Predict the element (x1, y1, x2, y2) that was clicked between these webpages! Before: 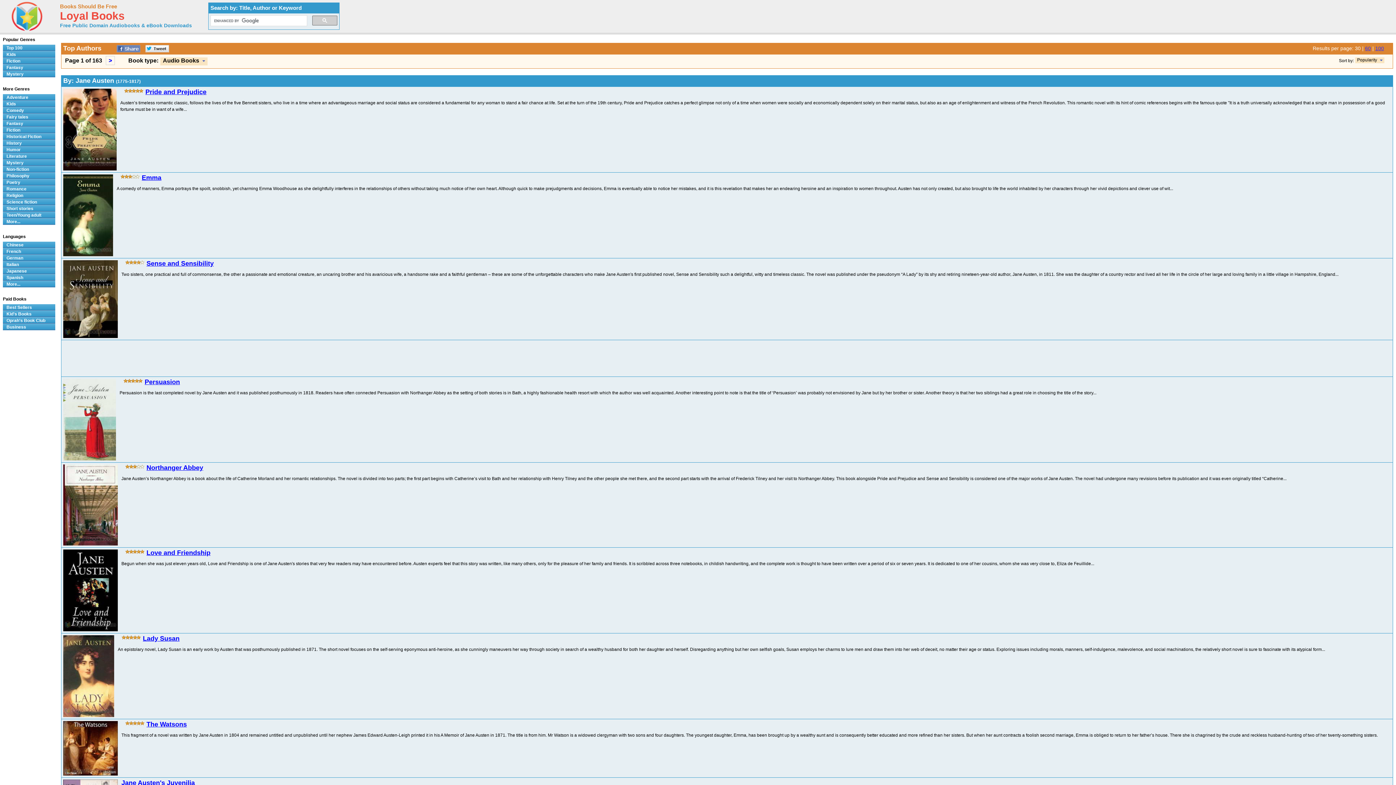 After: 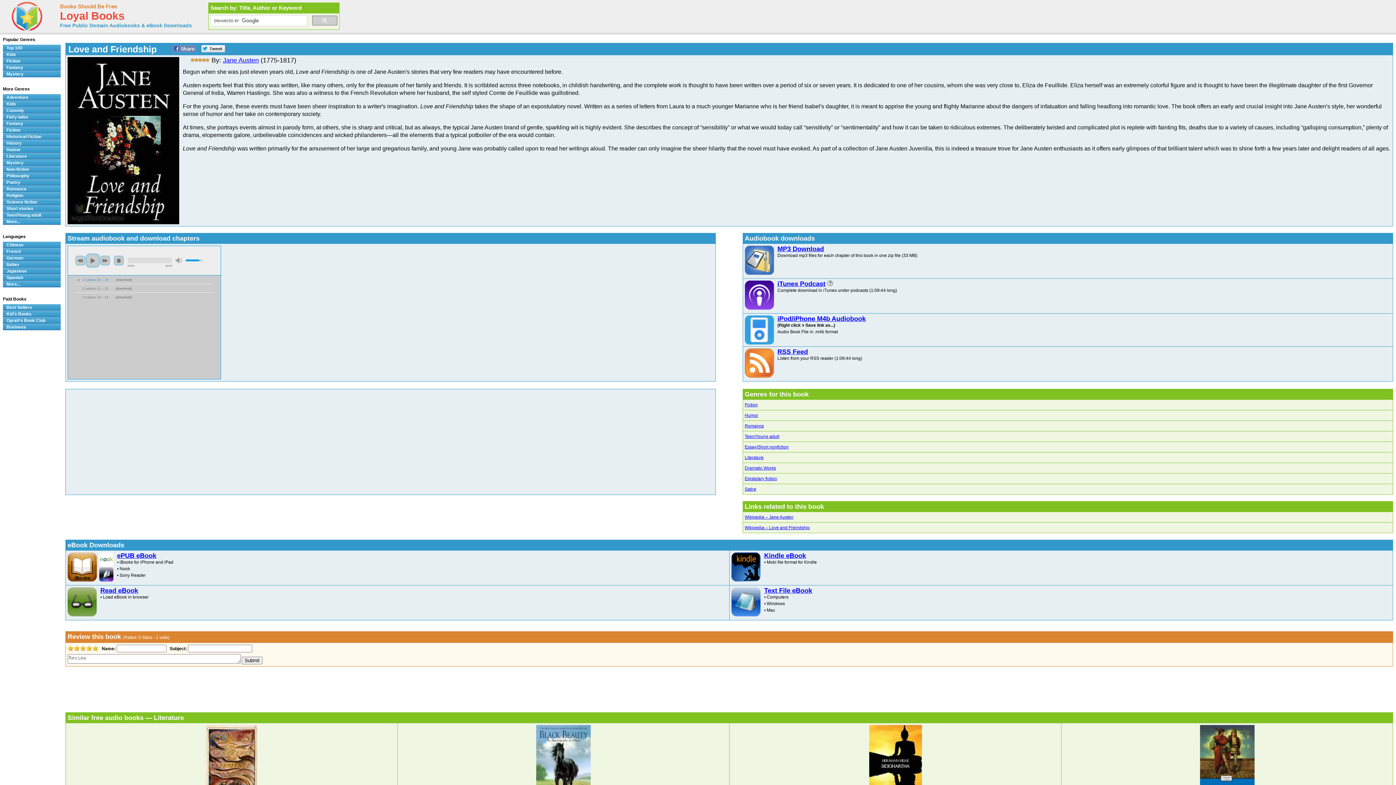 Action: label: Love and Friendship bbox: (146, 549, 210, 556)